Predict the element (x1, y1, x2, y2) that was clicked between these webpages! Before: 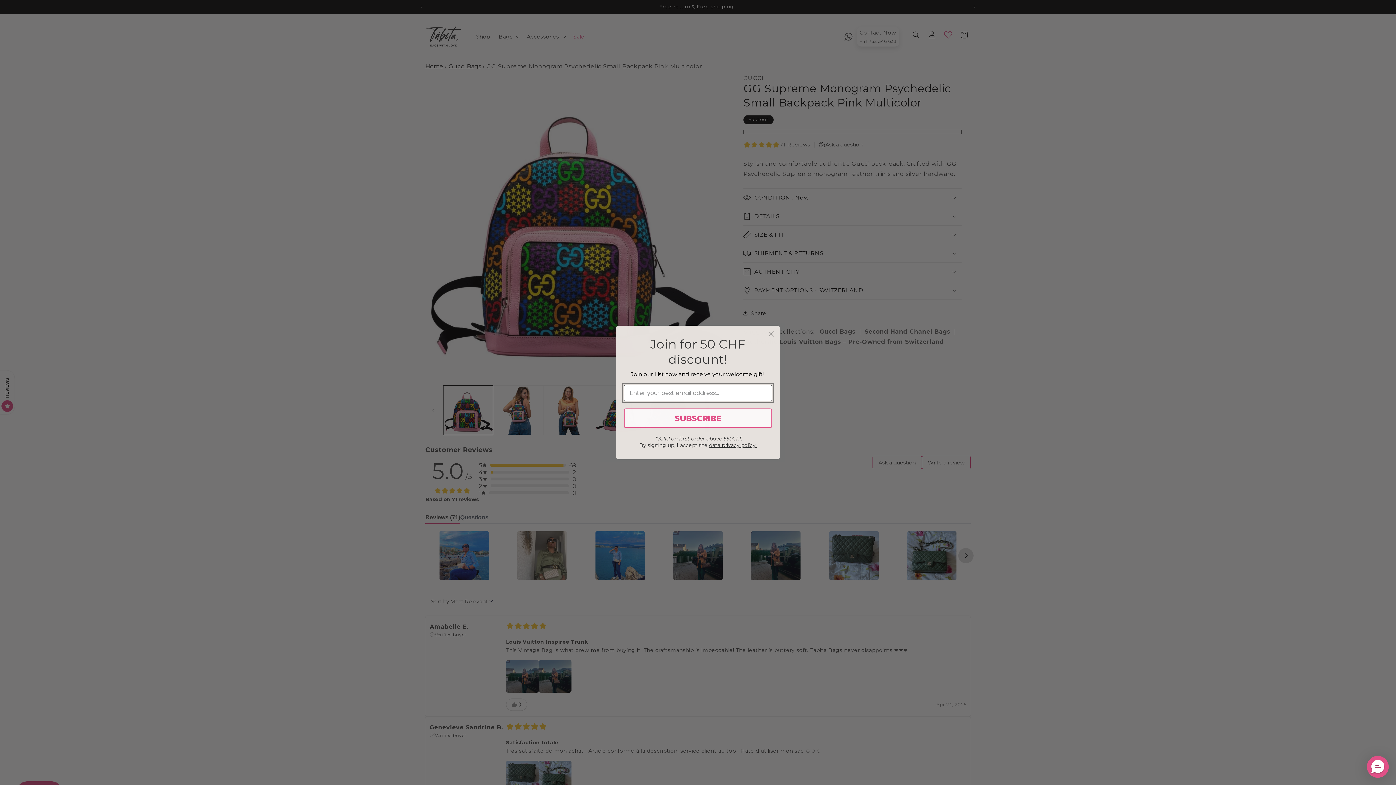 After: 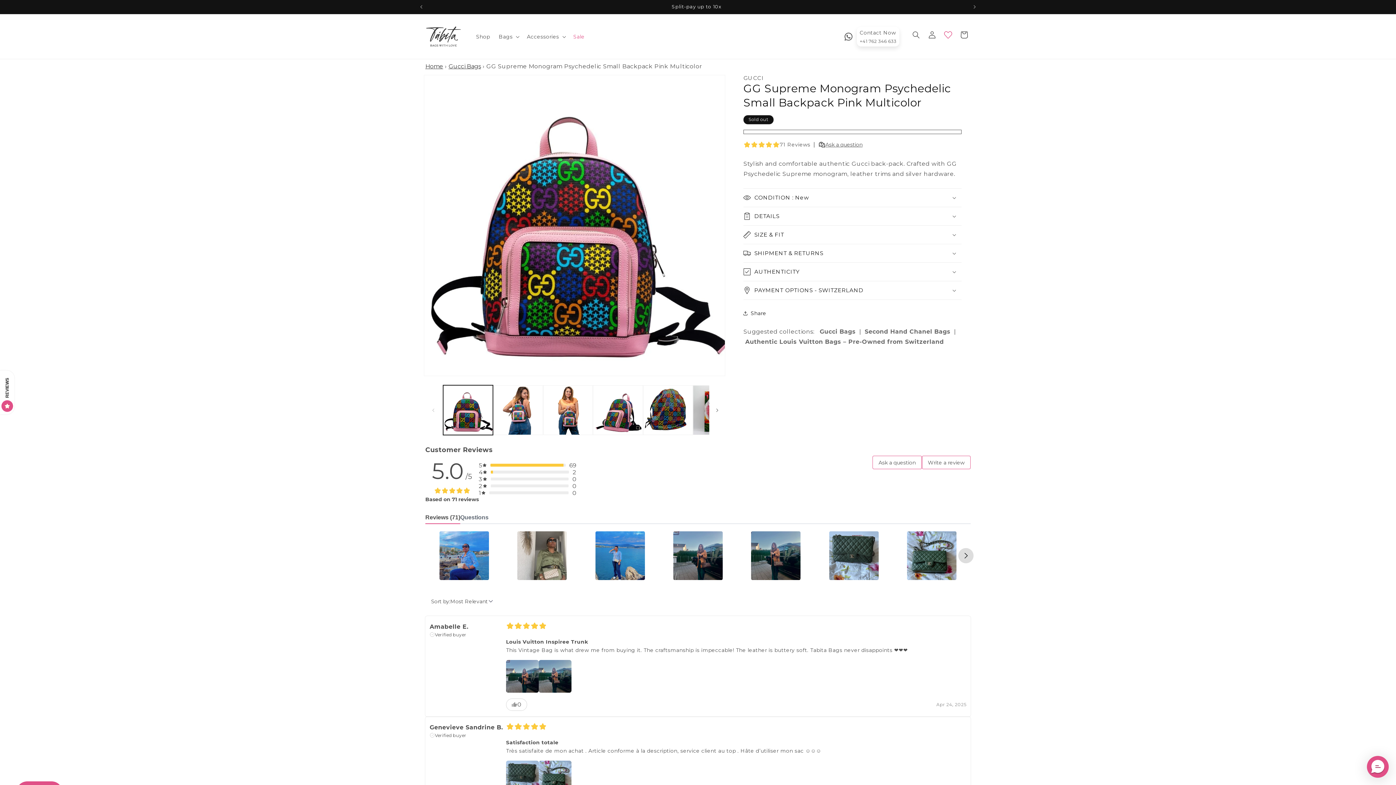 Action: label: Close dialog bbox: (766, 328, 777, 339)